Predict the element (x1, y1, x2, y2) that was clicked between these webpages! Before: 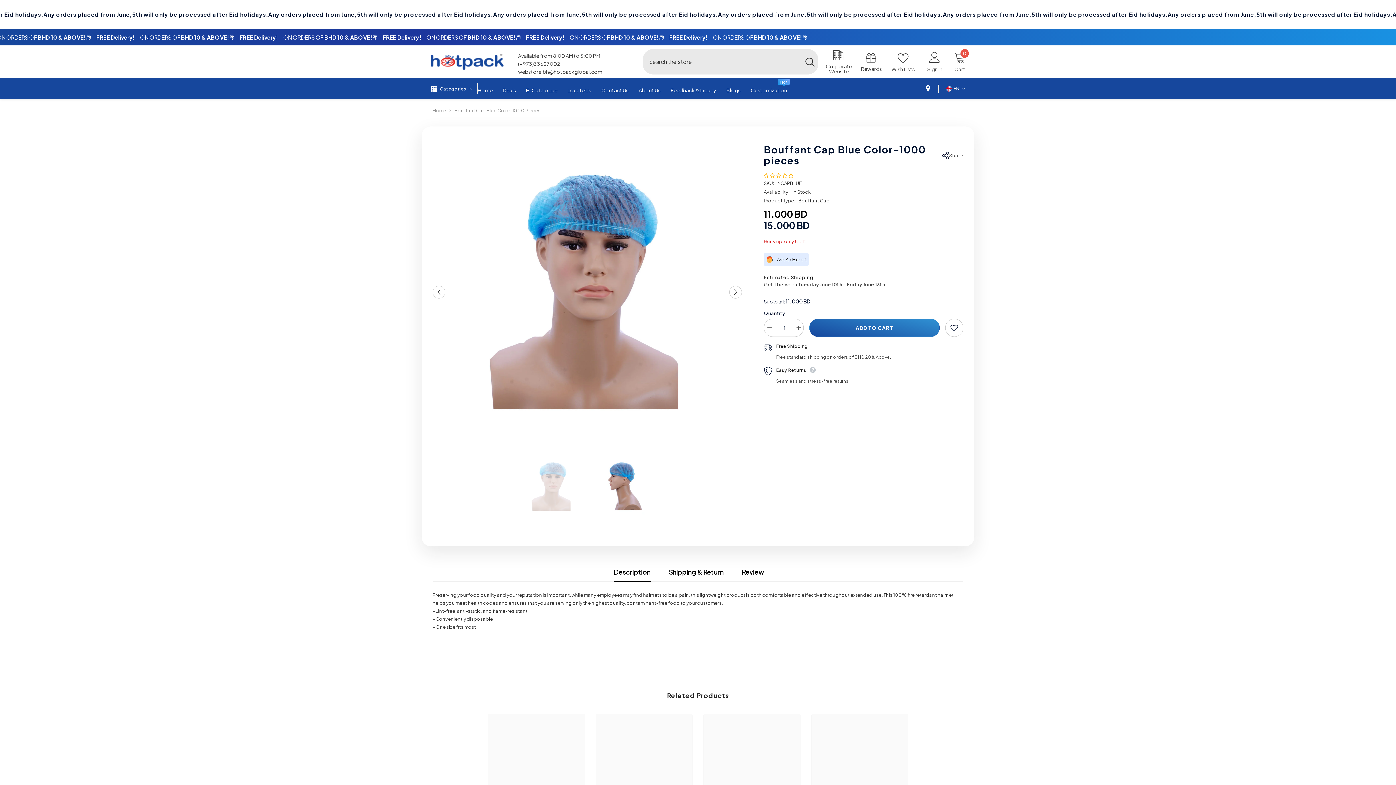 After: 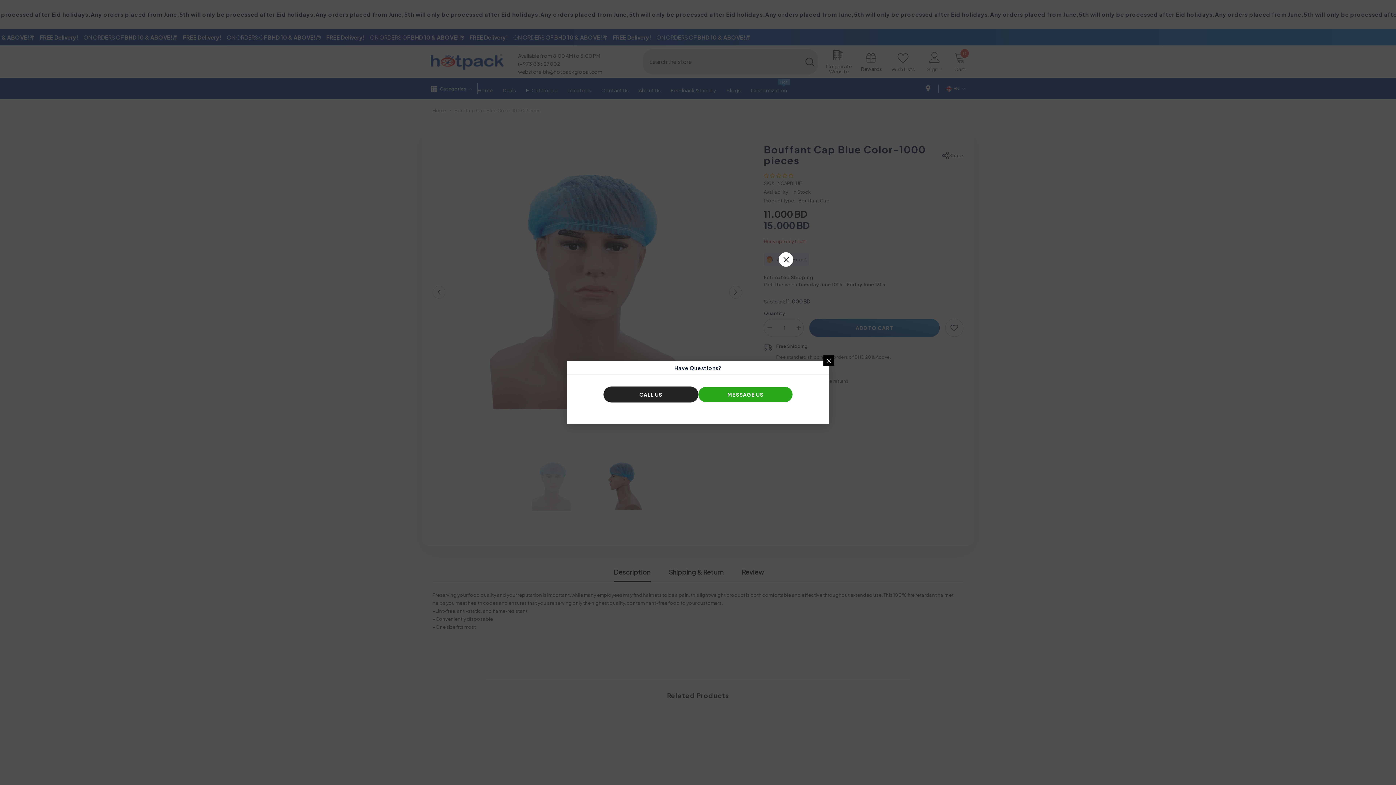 Action: label: Ask An Expert bbox: (765, 255, 806, 263)